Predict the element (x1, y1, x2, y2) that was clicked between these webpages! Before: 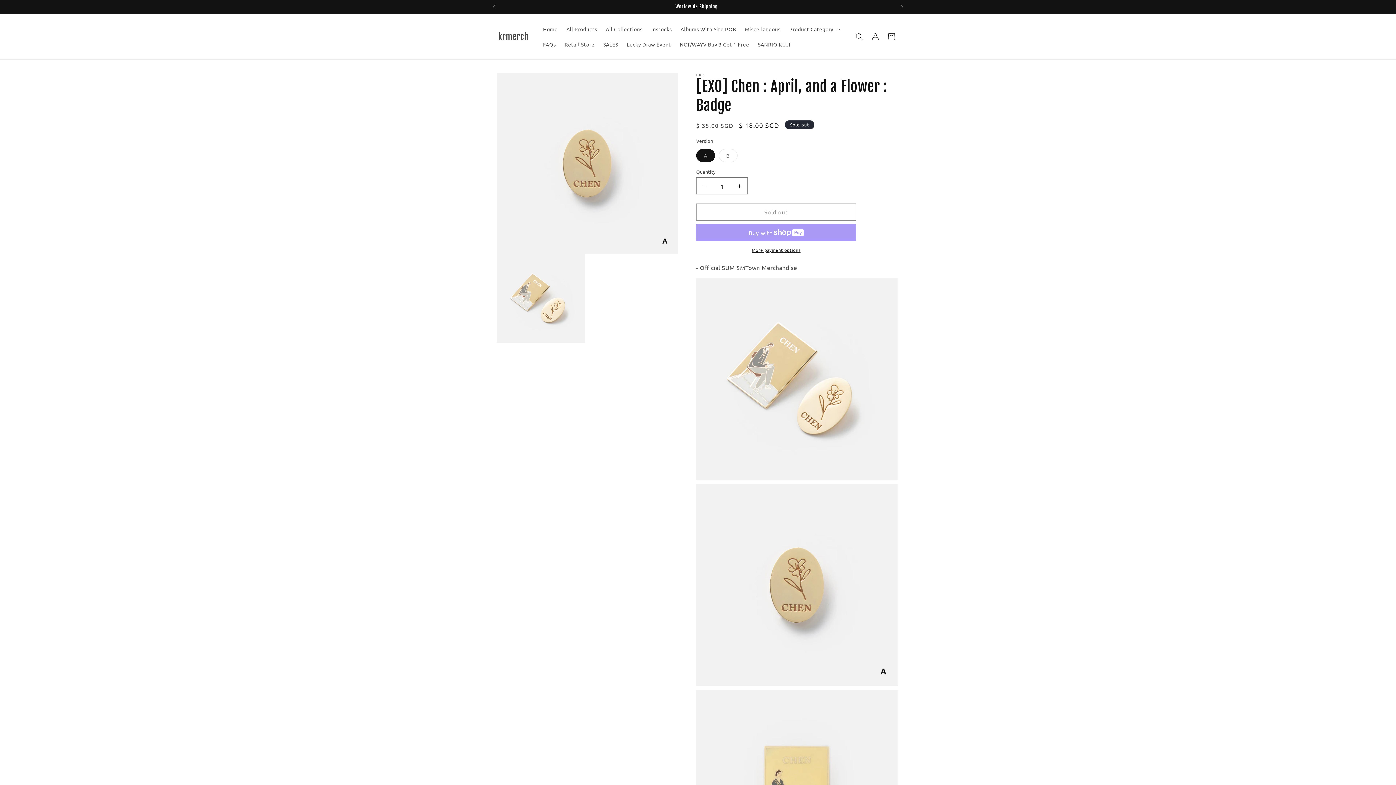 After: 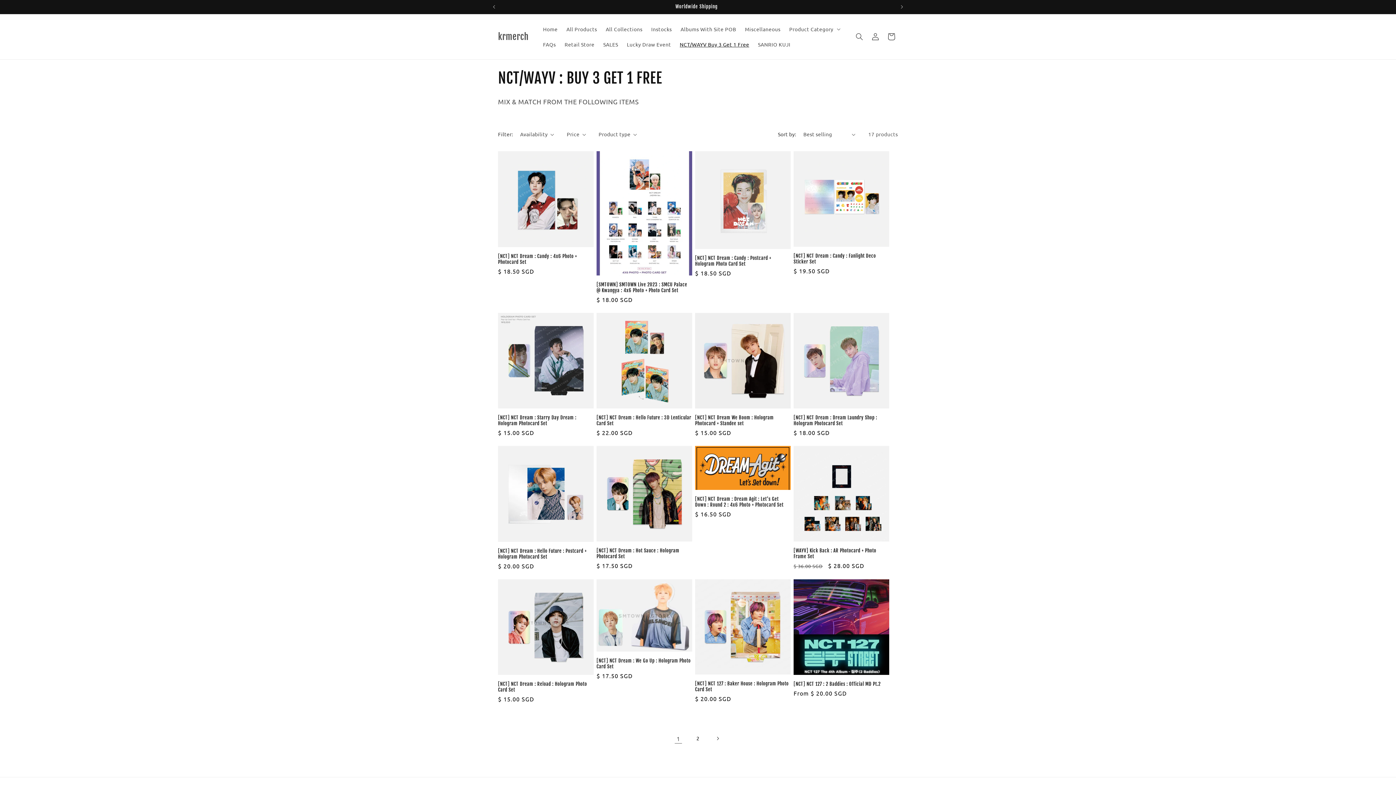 Action: label: NCT/WAYV Buy 3 Get 1 Free bbox: (675, 36, 753, 52)